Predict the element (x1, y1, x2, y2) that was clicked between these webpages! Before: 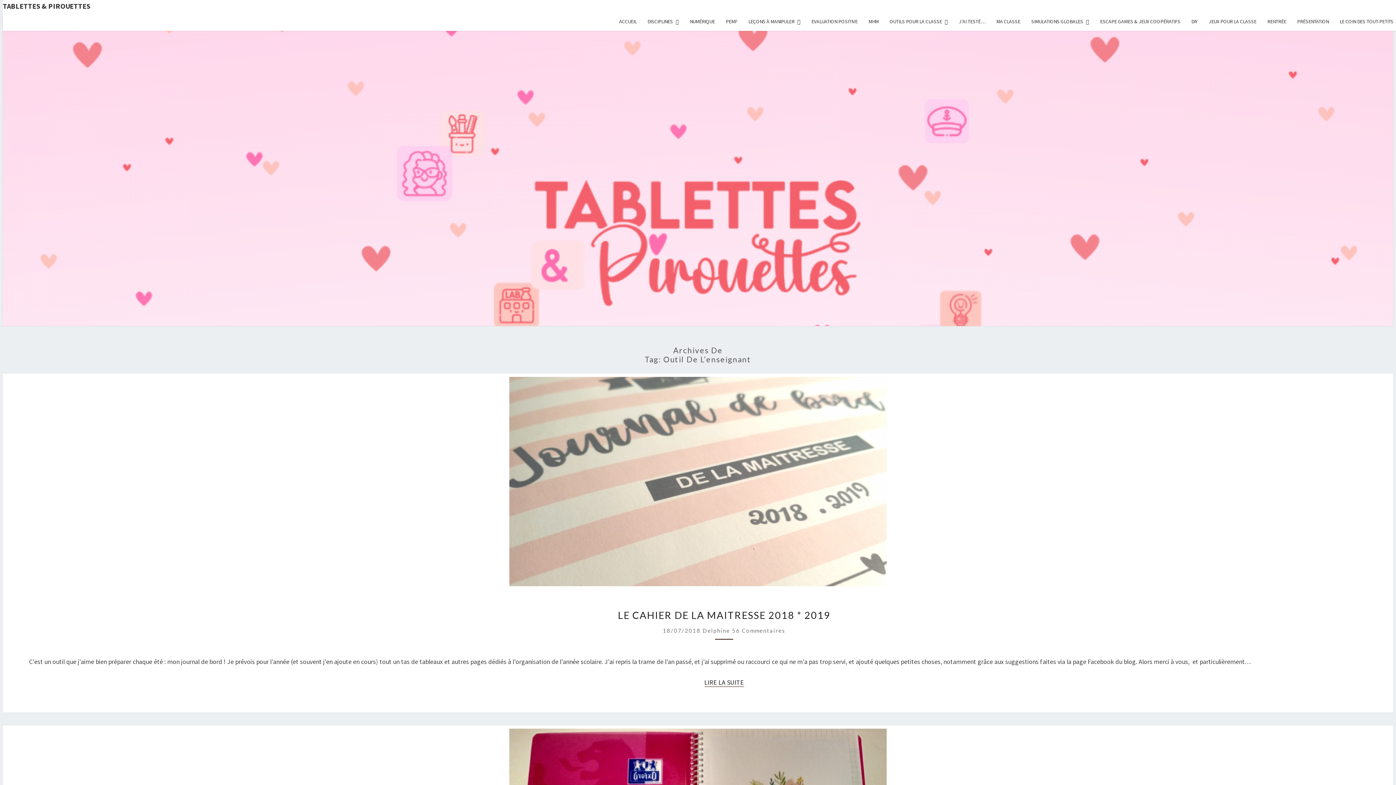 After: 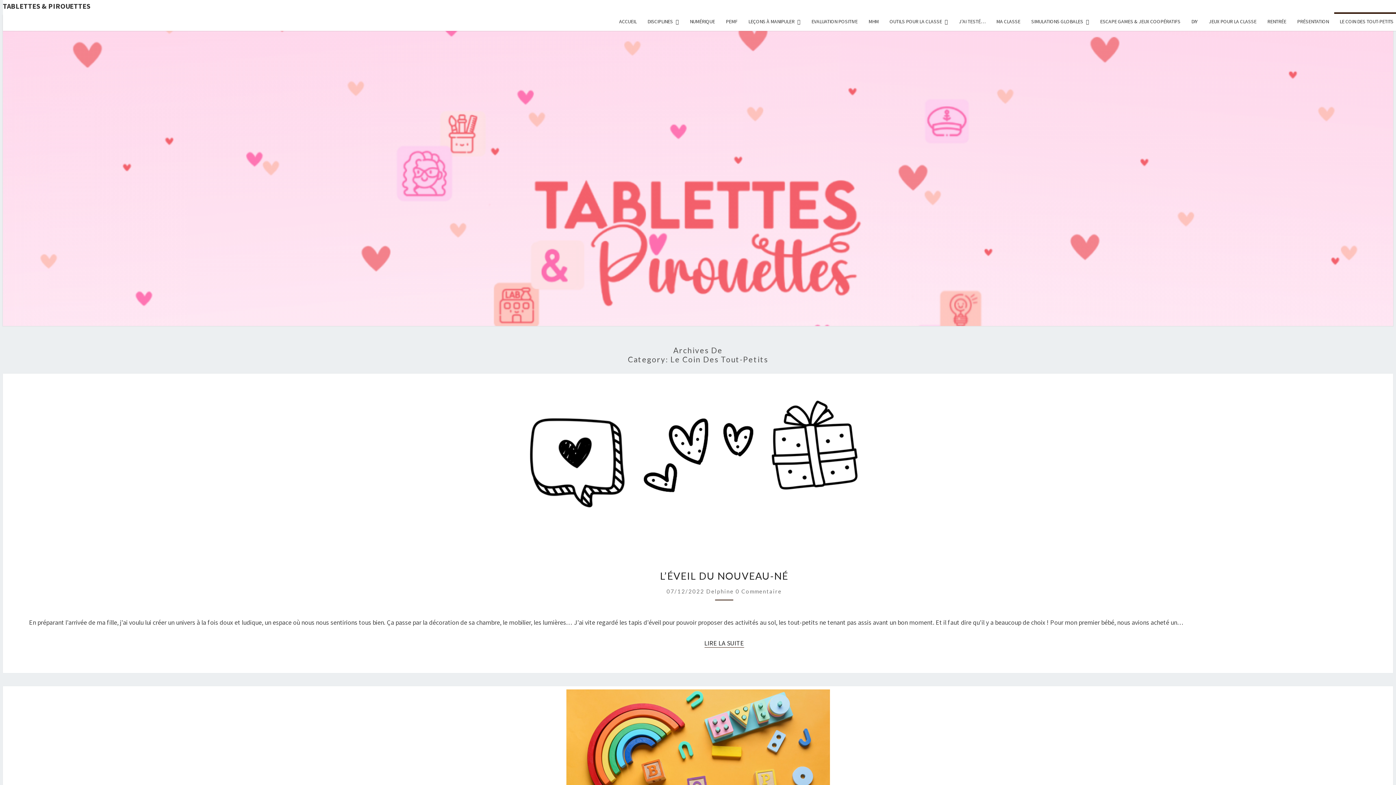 Action: label: LE COIN DES TOUT-PETITS bbox: (1334, 12, 1399, 30)